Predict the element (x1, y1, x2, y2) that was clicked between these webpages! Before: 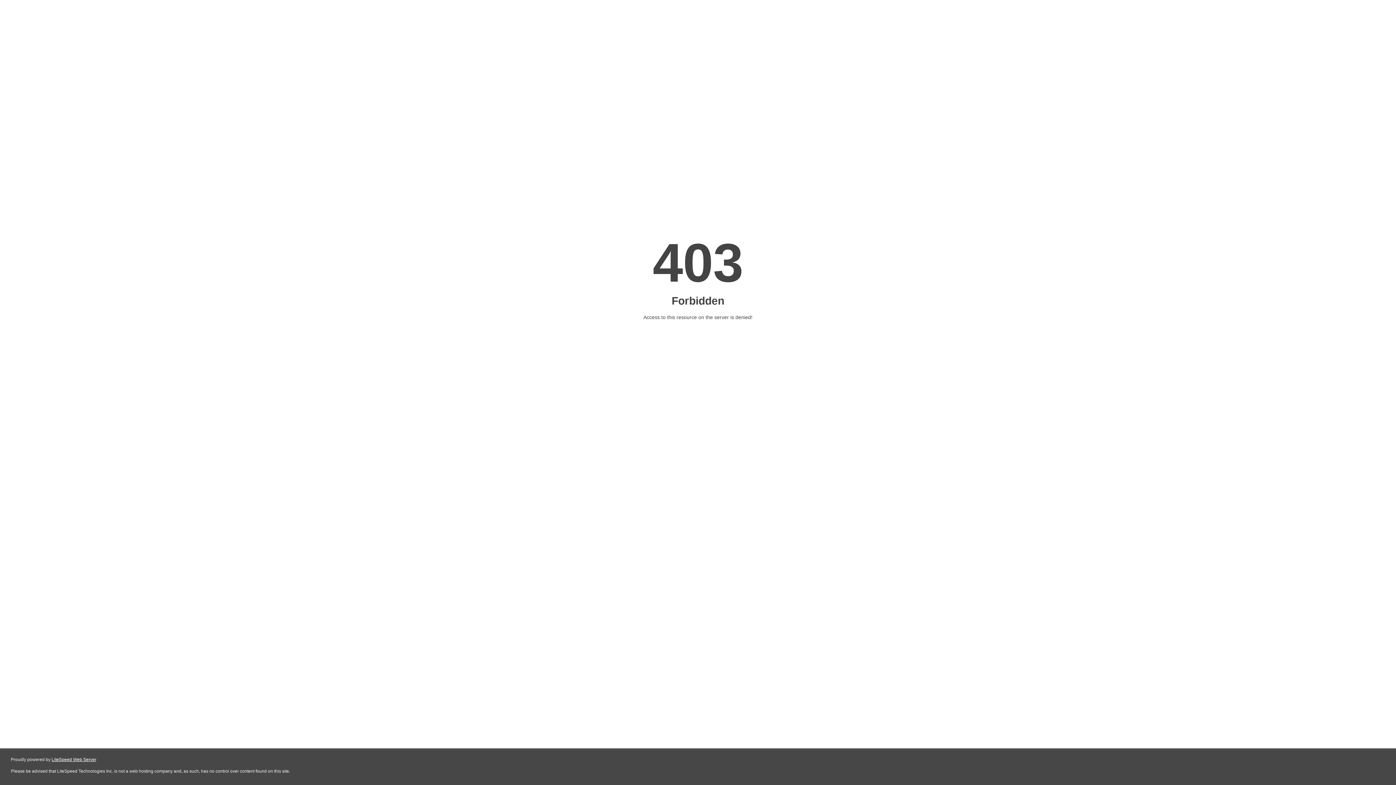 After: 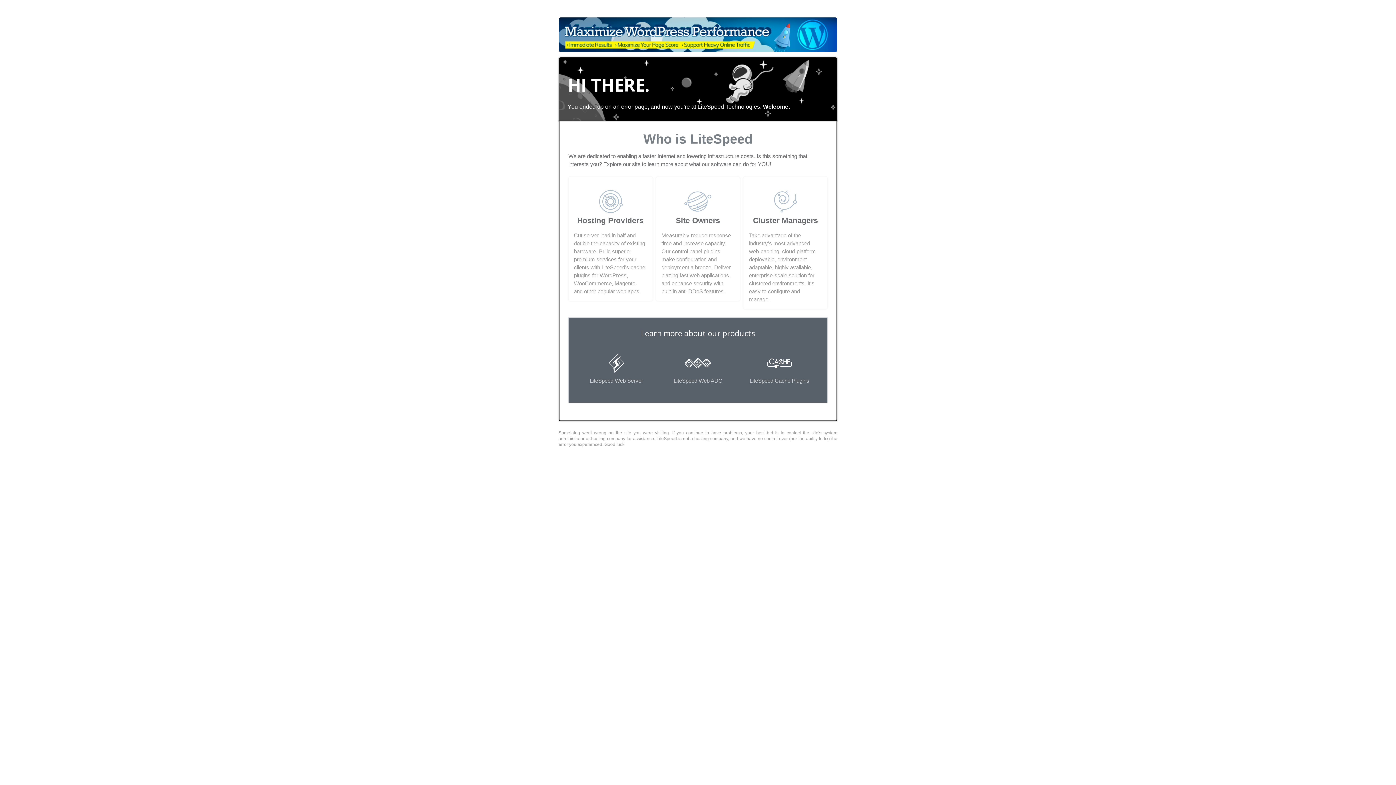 Action: label: LiteSpeed Web Server bbox: (51, 757, 96, 762)